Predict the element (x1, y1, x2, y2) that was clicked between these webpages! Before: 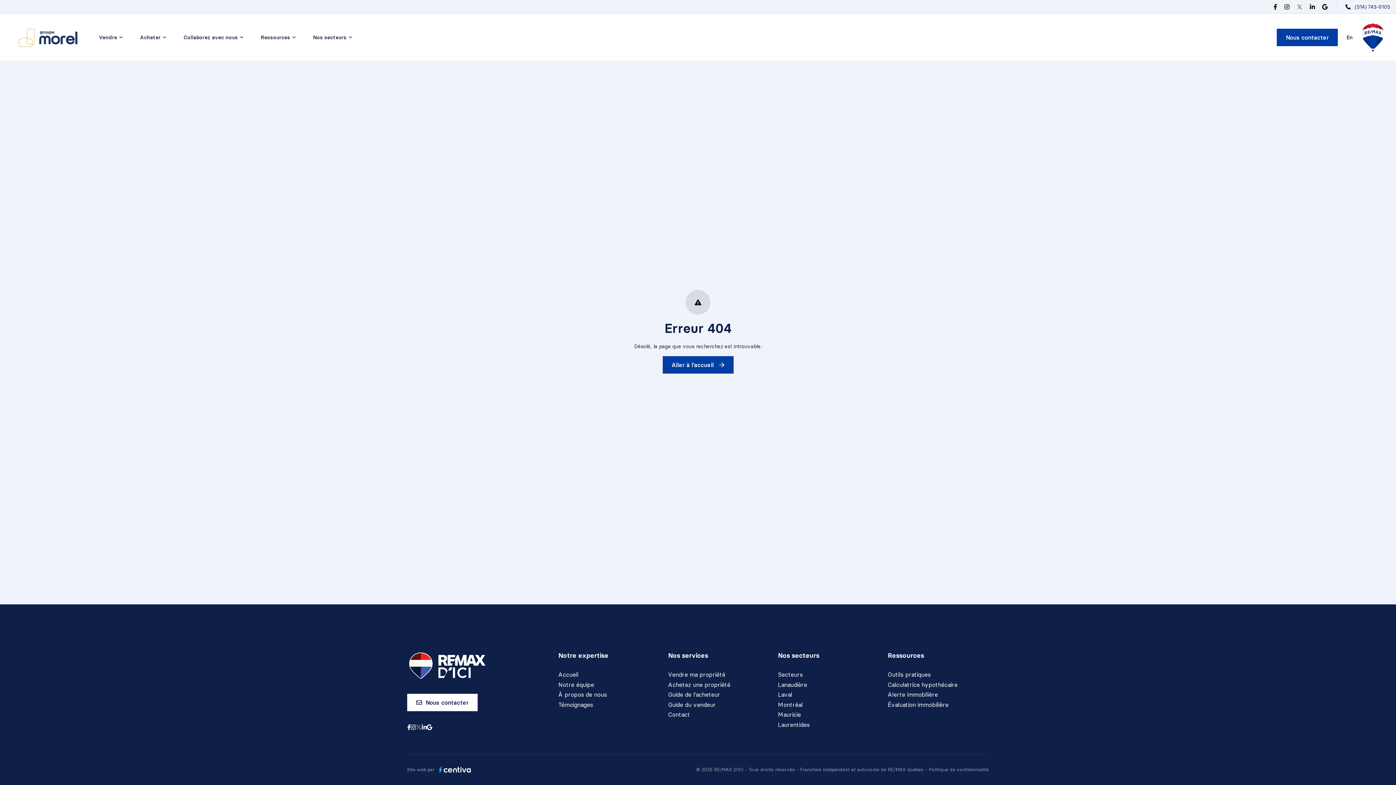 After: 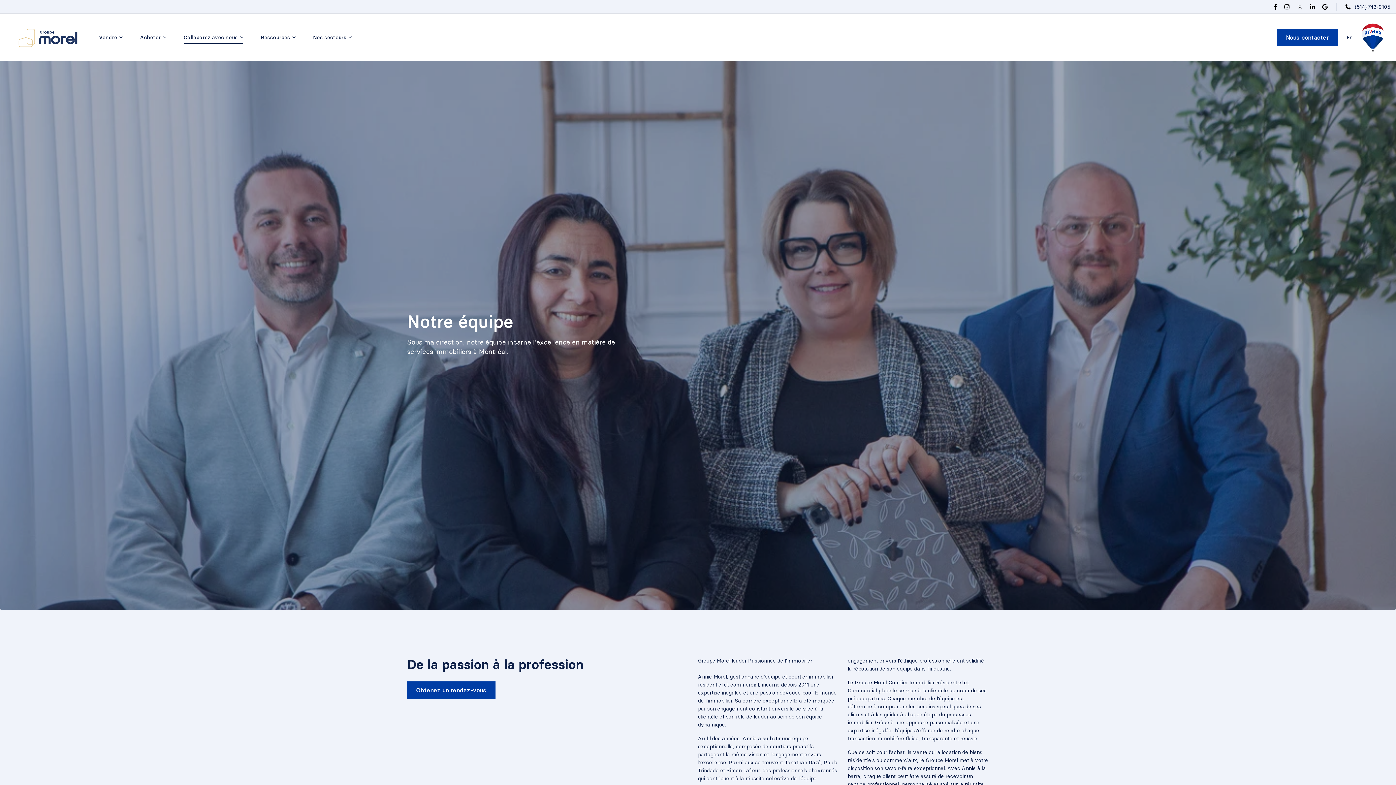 Action: label: Notre équipe bbox: (558, 681, 594, 688)